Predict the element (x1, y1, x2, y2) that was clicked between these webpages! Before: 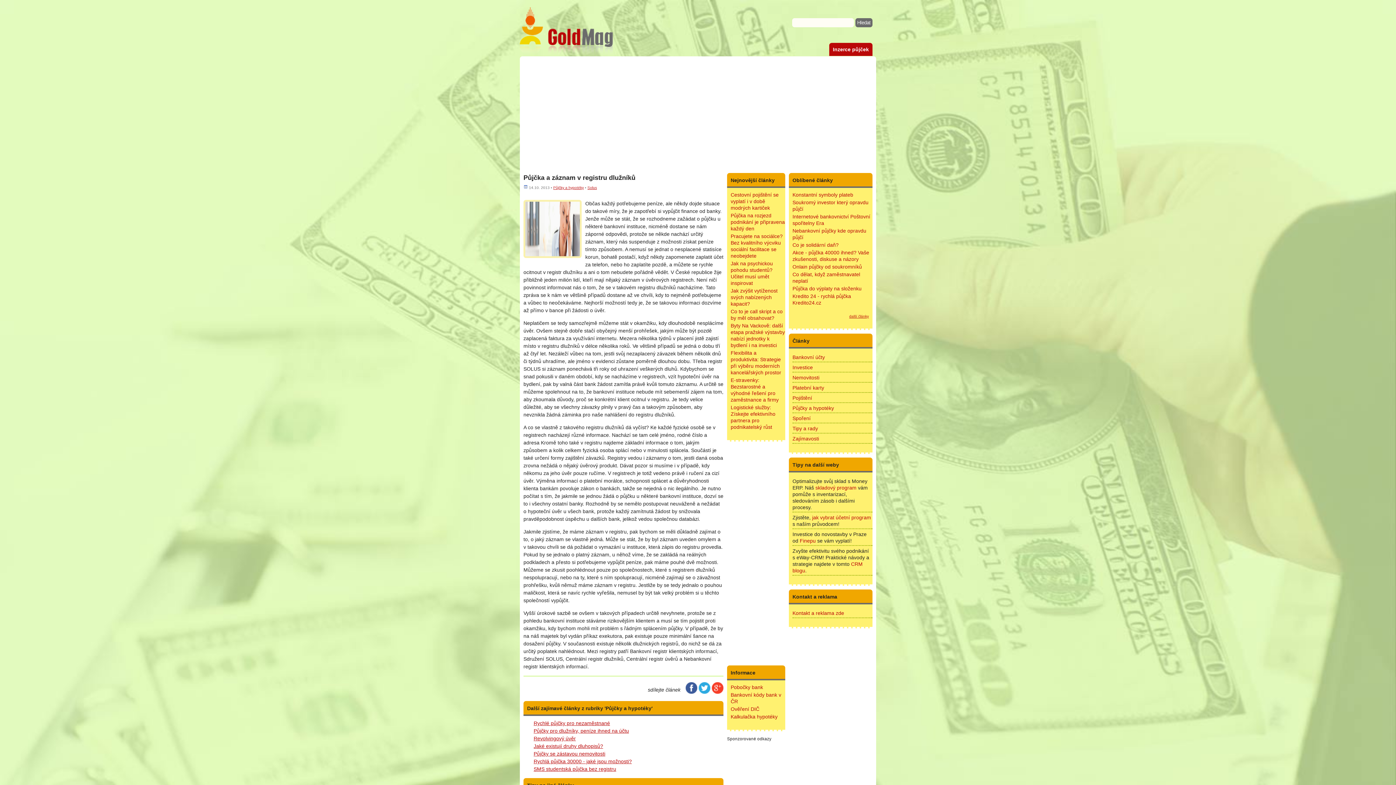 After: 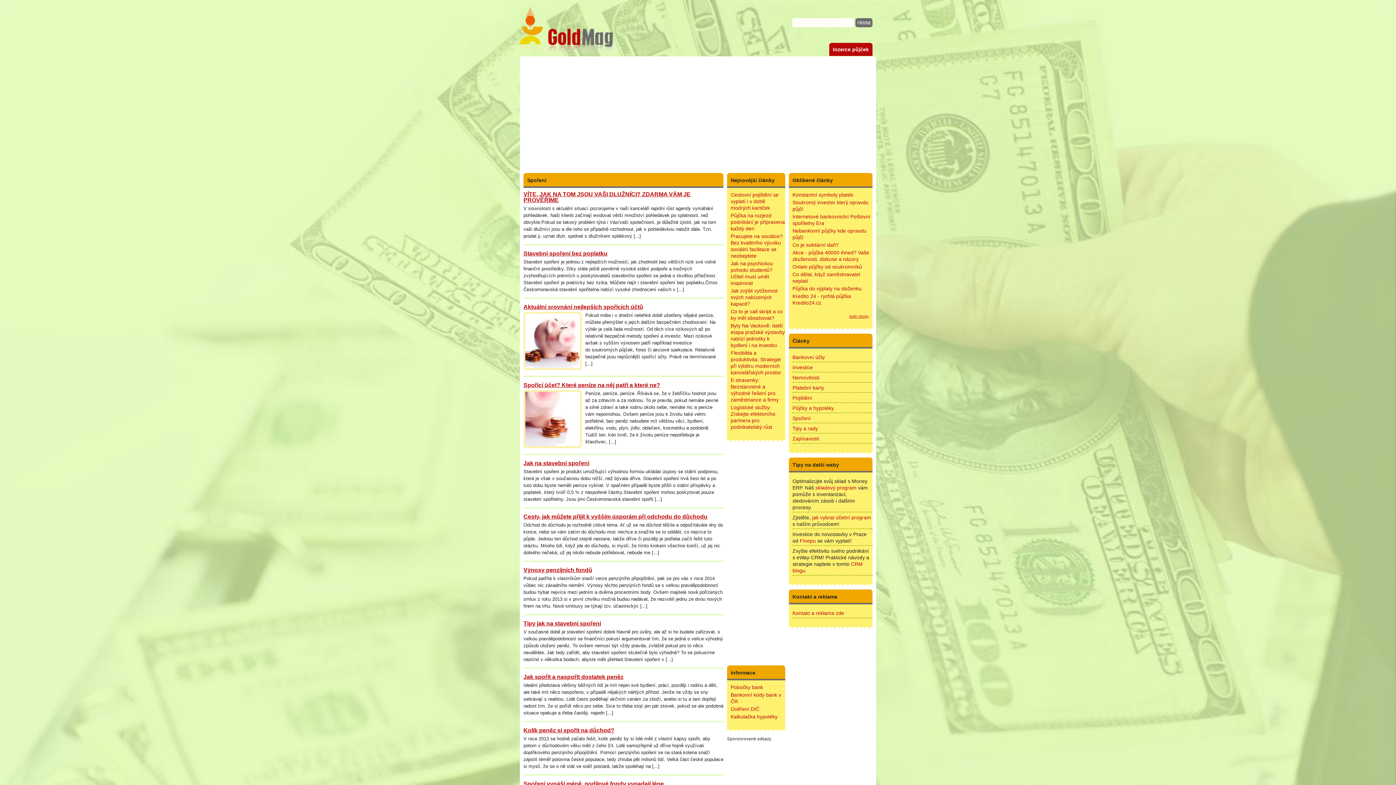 Action: bbox: (792, 415, 810, 421) label: Spoření